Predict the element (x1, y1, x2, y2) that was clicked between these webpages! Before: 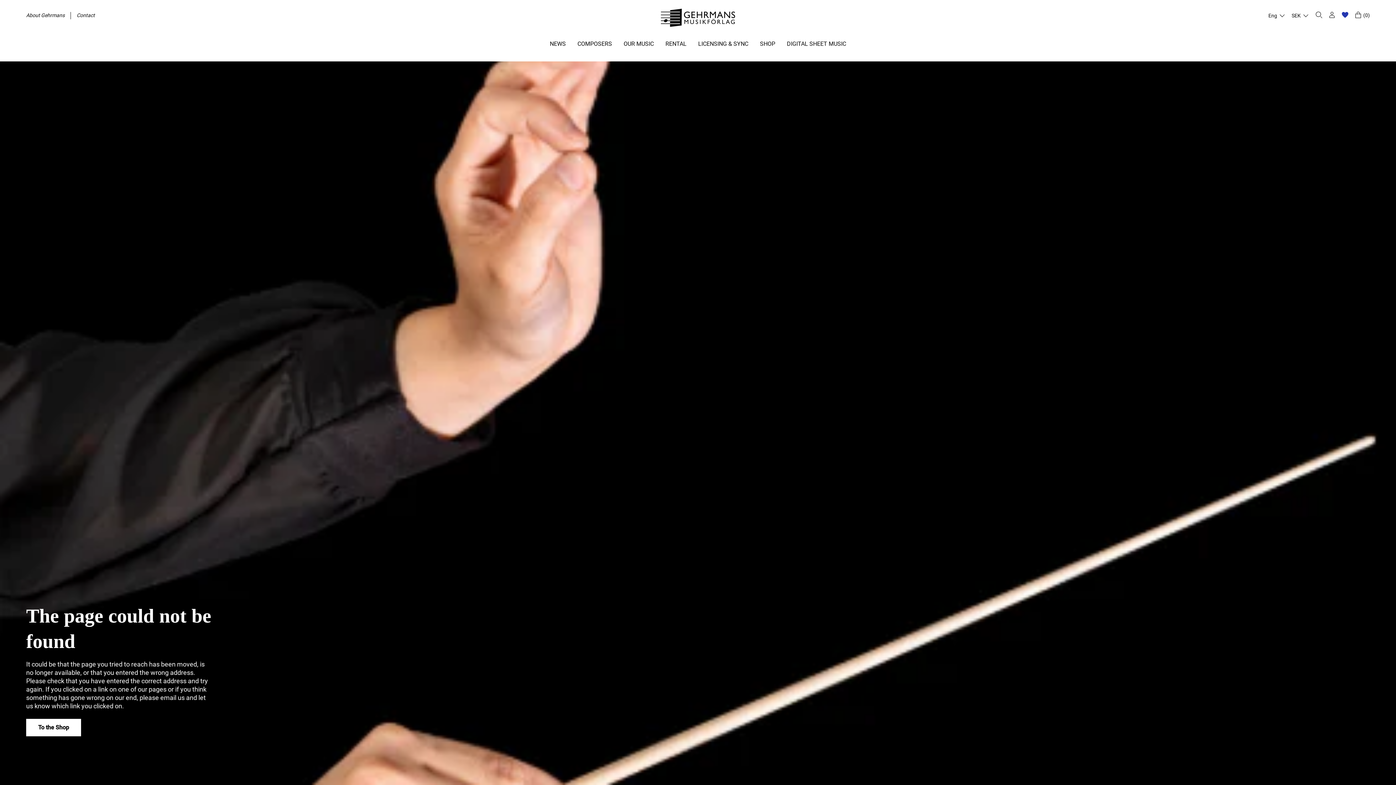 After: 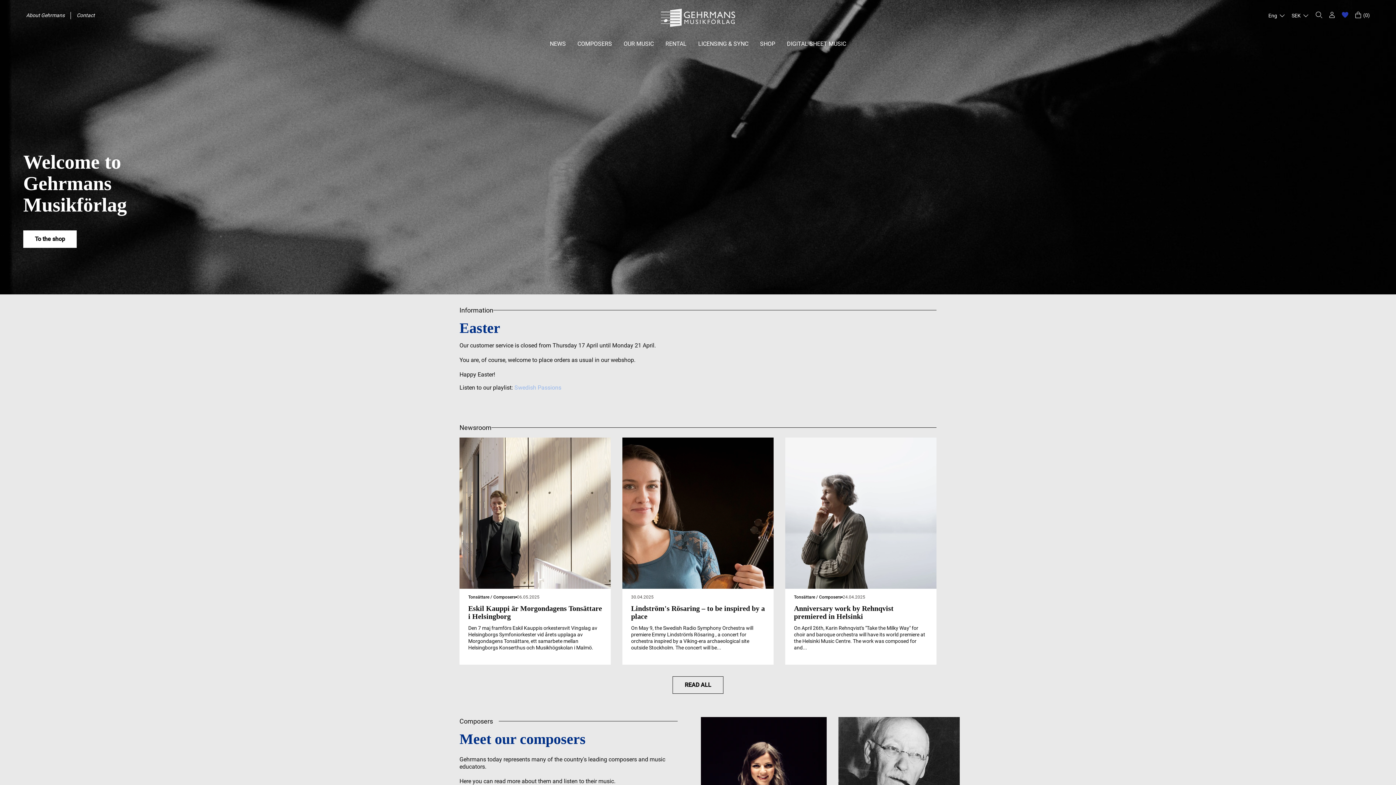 Action: label: Logo bbox: (660, 8, 735, 28)